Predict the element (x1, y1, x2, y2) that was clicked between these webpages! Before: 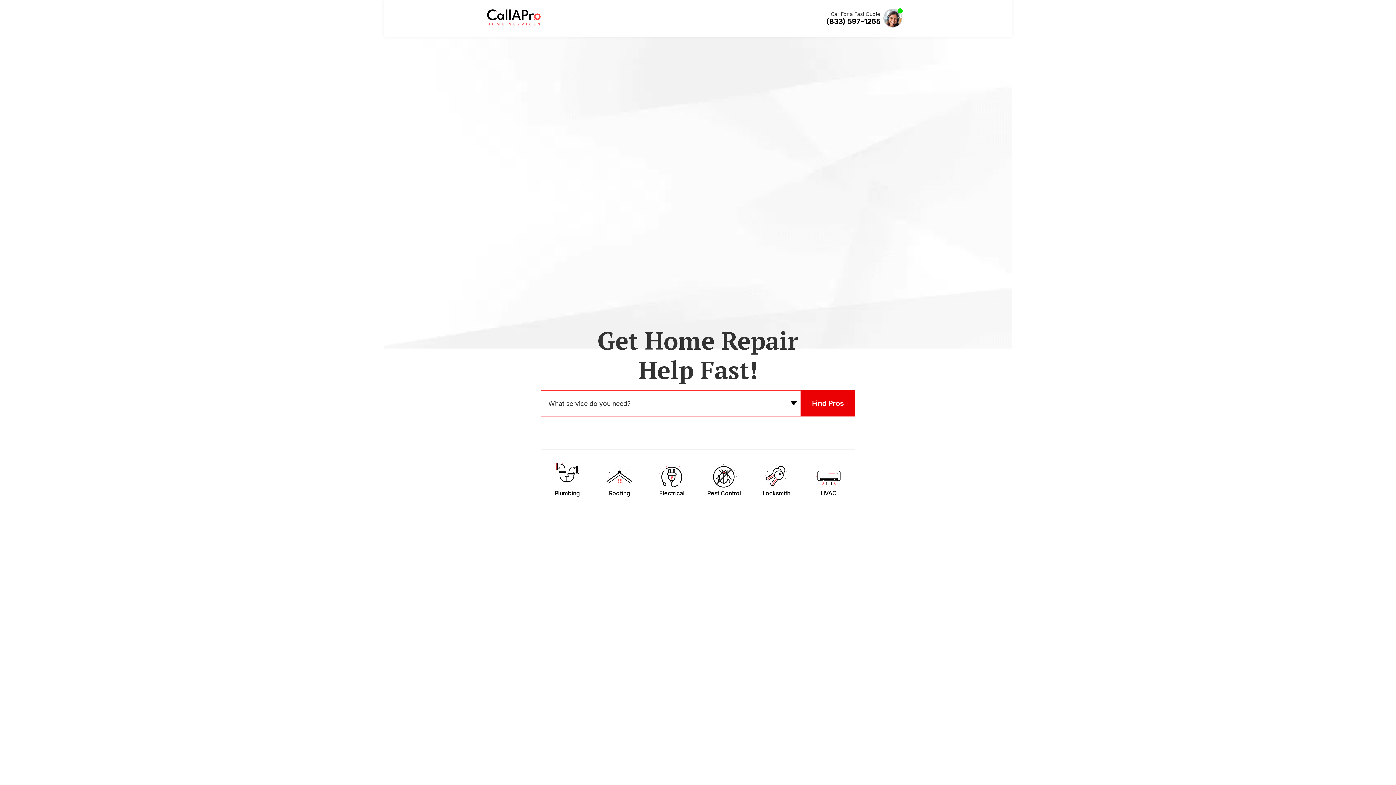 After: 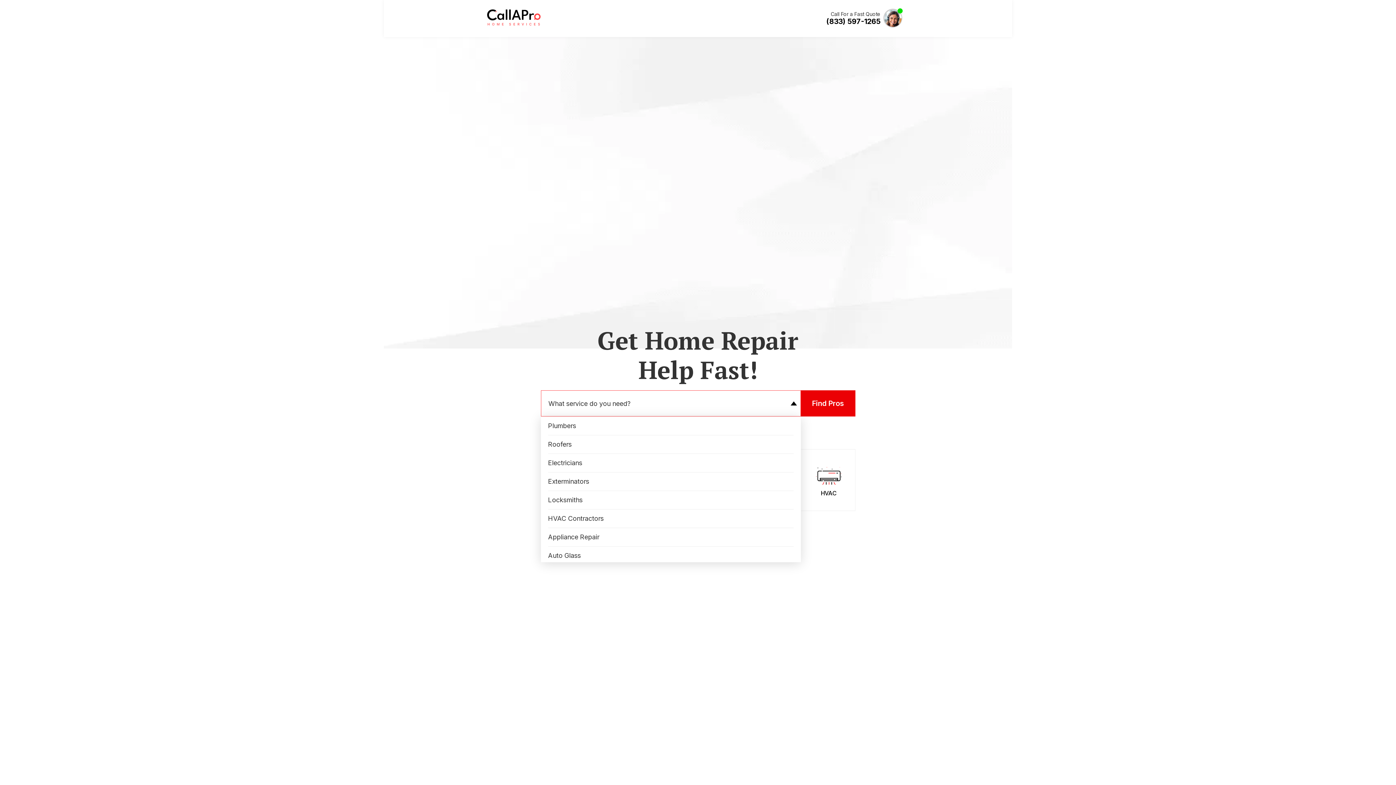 Action: label: What service do you need? bbox: (540, 390, 800, 416)